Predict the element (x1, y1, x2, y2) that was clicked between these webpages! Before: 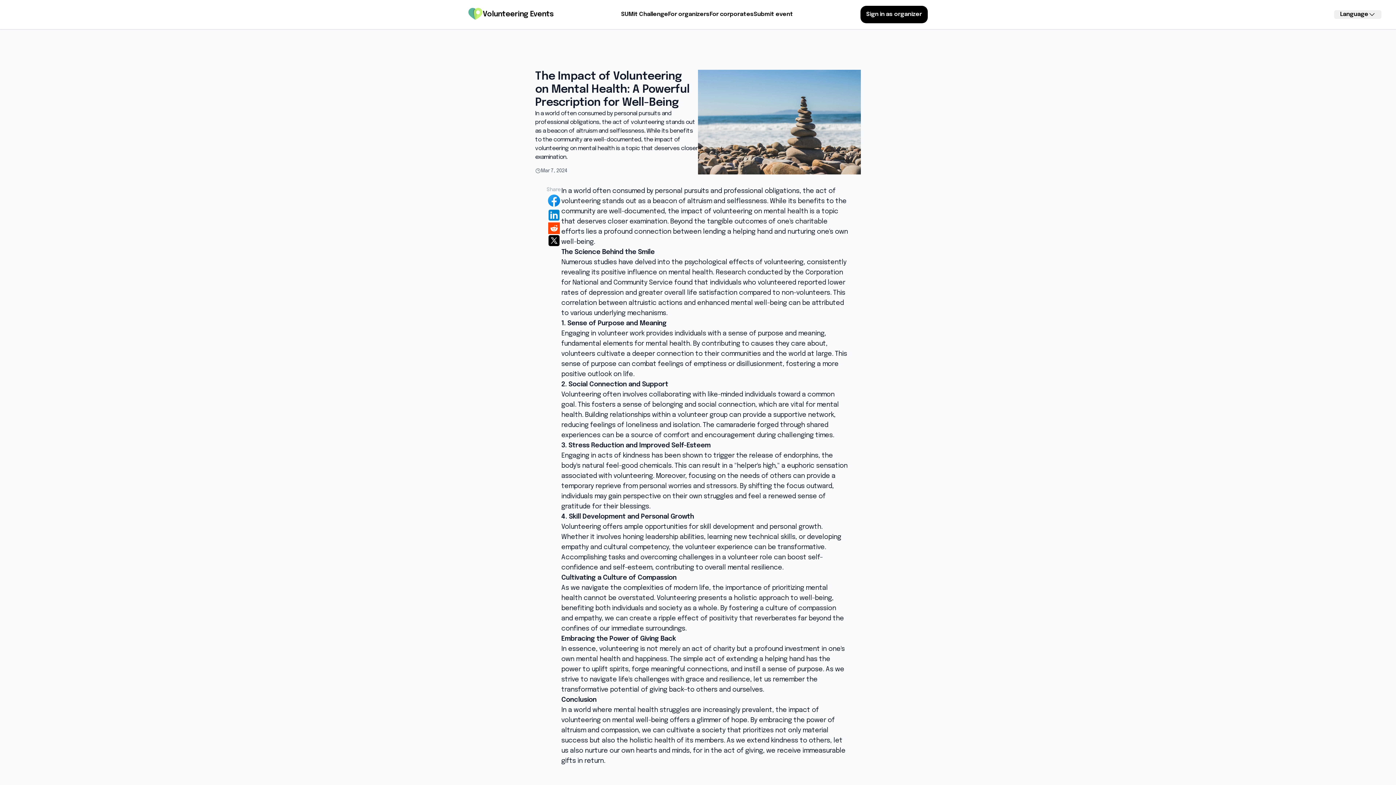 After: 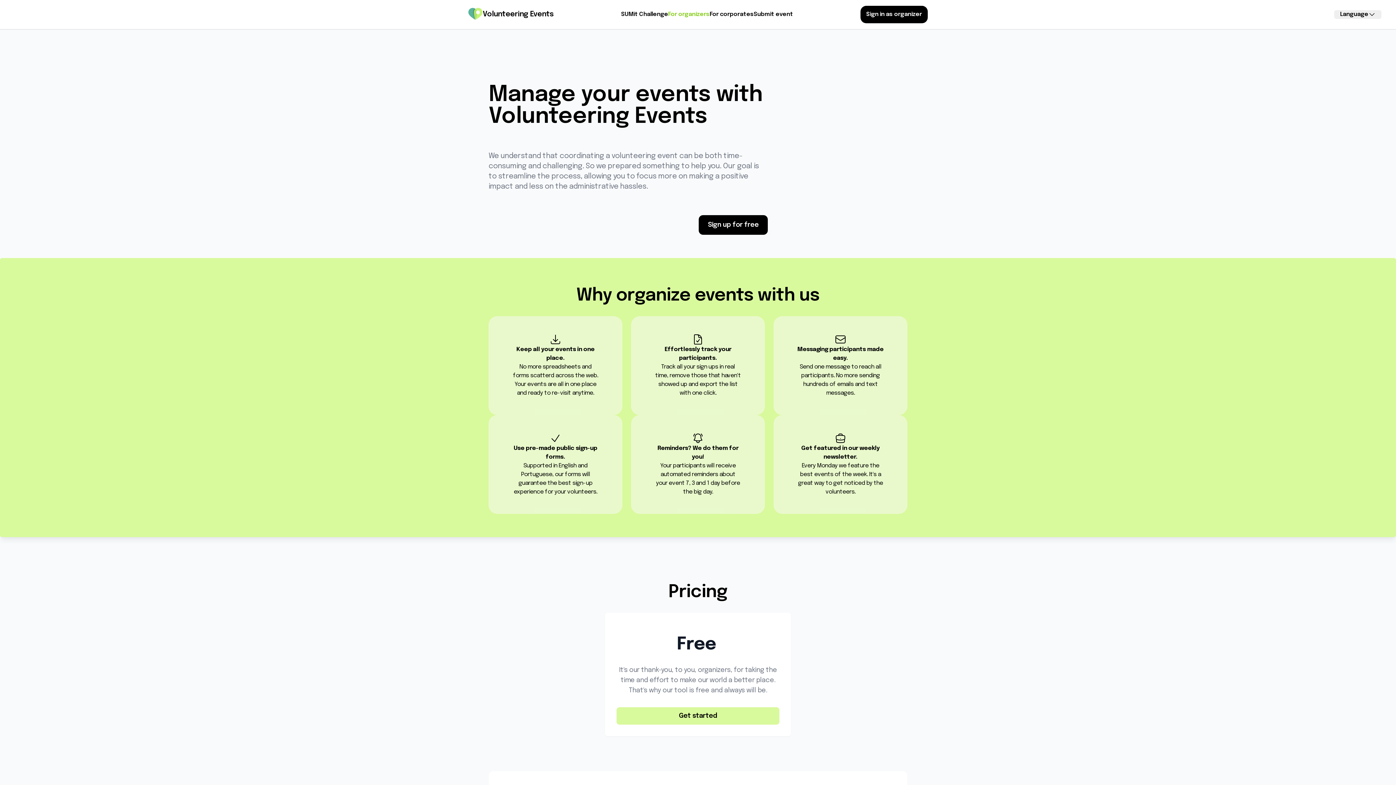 Action: label: For organizers bbox: (668, 10, 709, 18)